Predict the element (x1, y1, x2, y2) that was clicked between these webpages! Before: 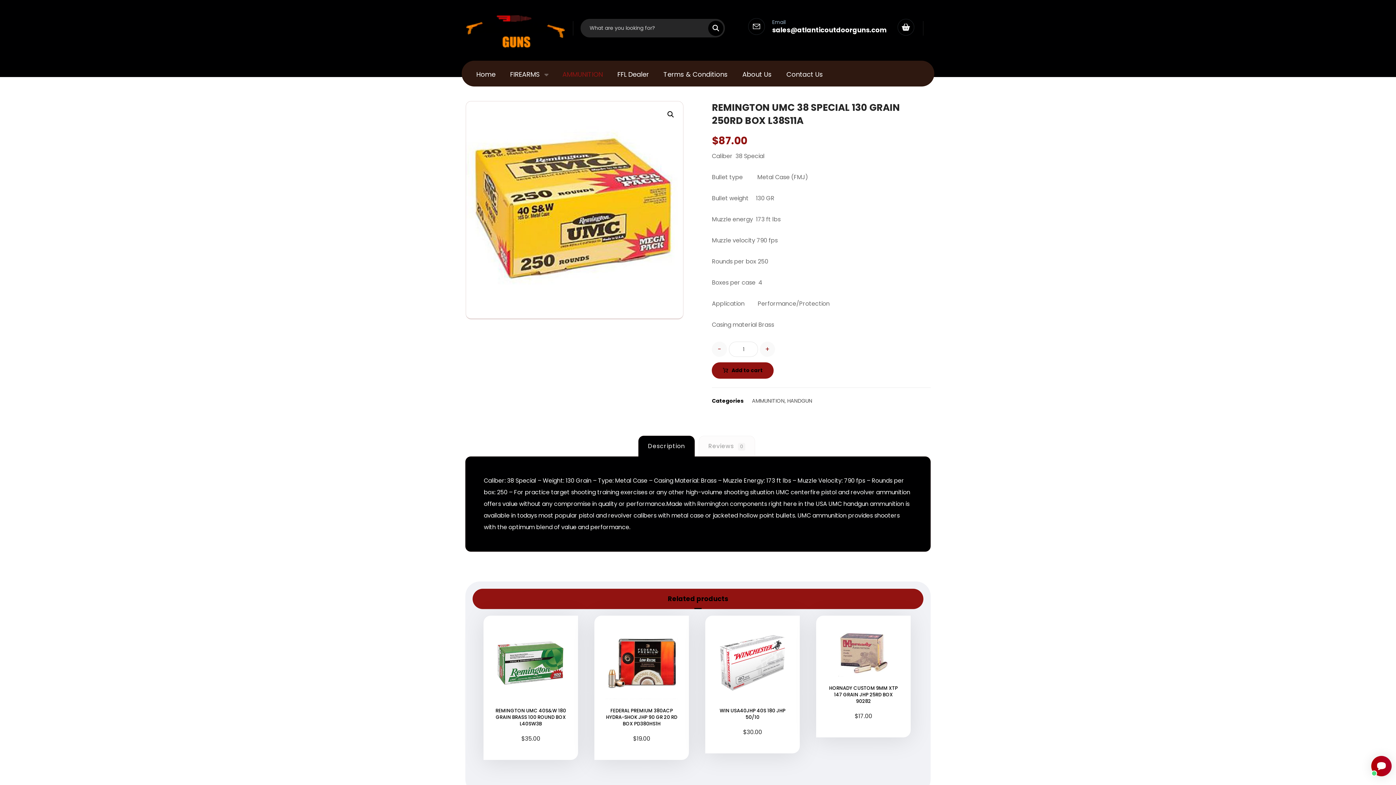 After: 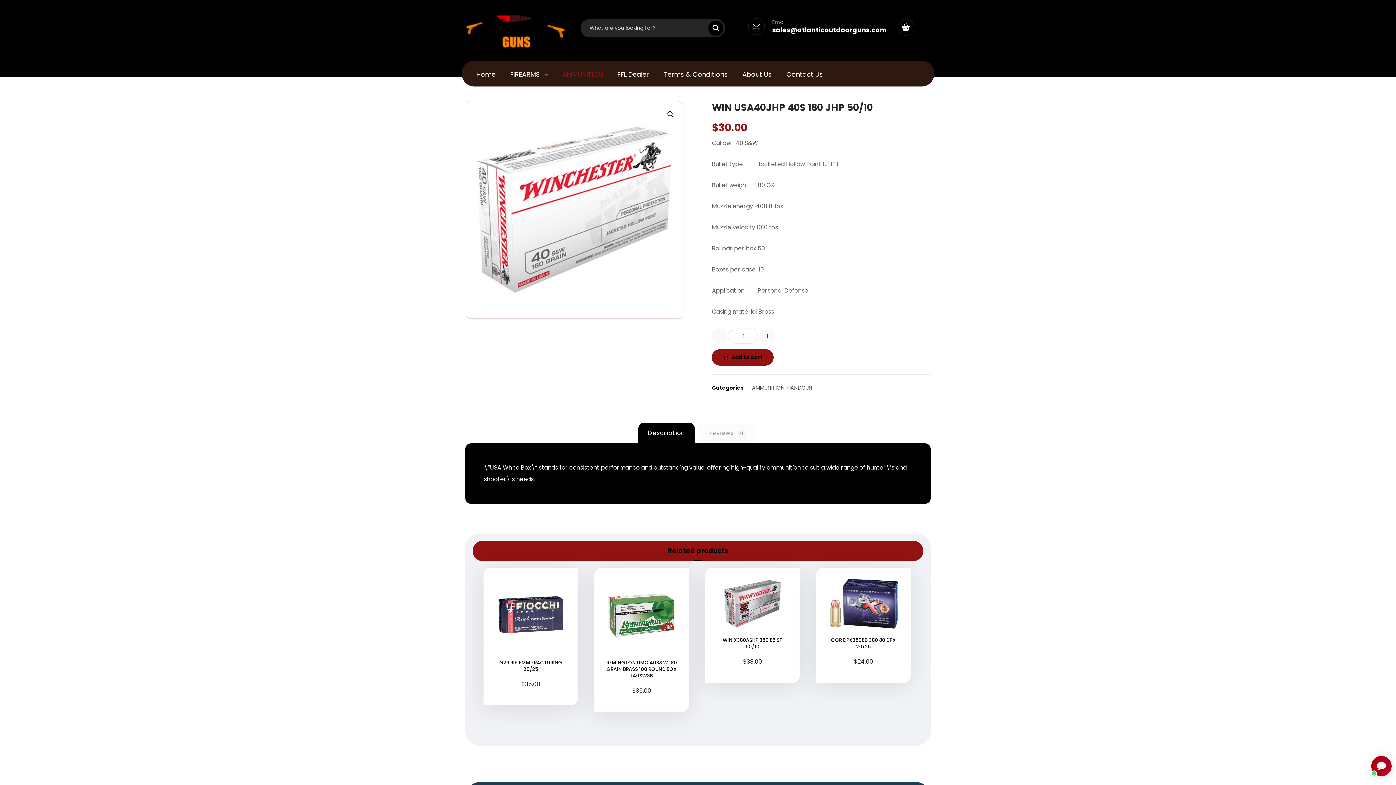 Action: label: WIN USA40JHP 40S 180 JHP 50/10
$30.00 bbox: (705, 616, 800, 753)